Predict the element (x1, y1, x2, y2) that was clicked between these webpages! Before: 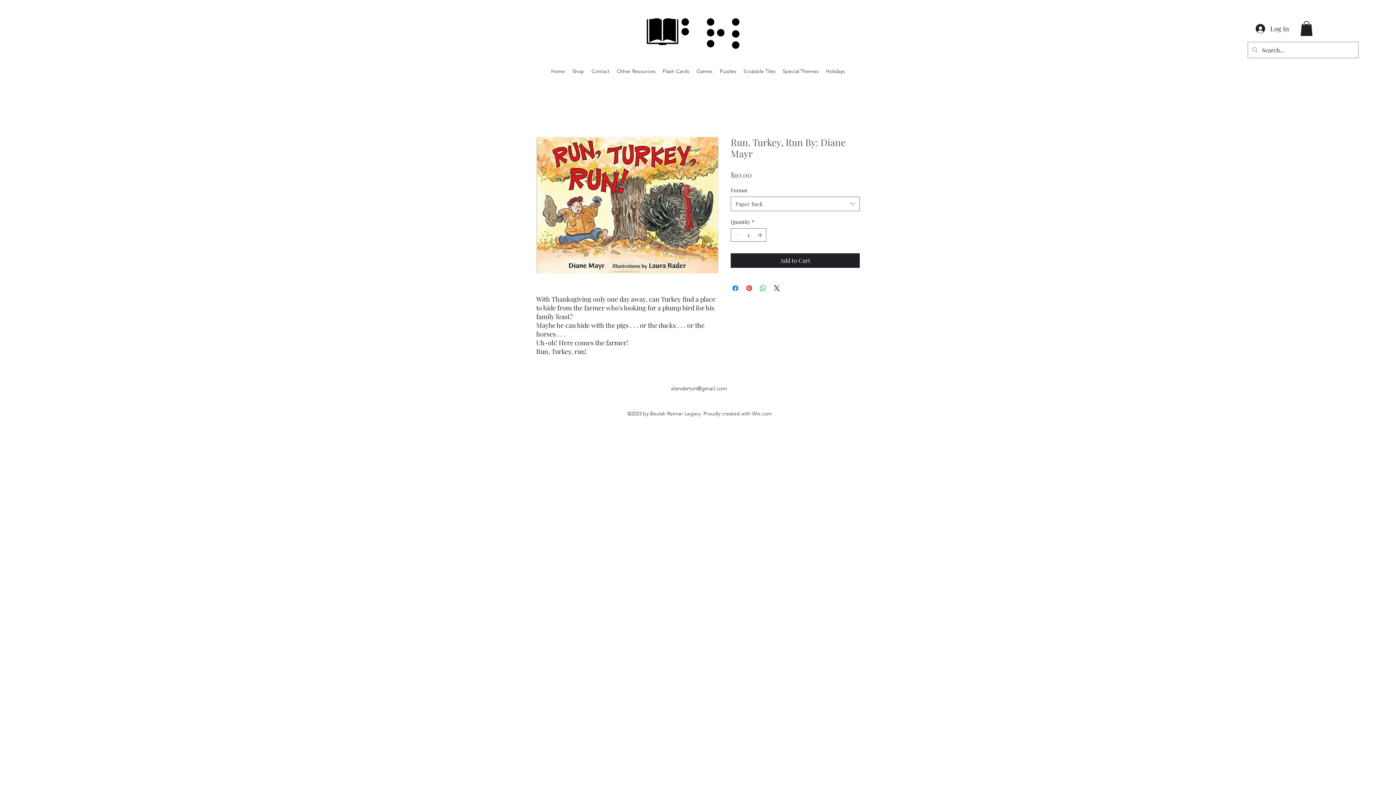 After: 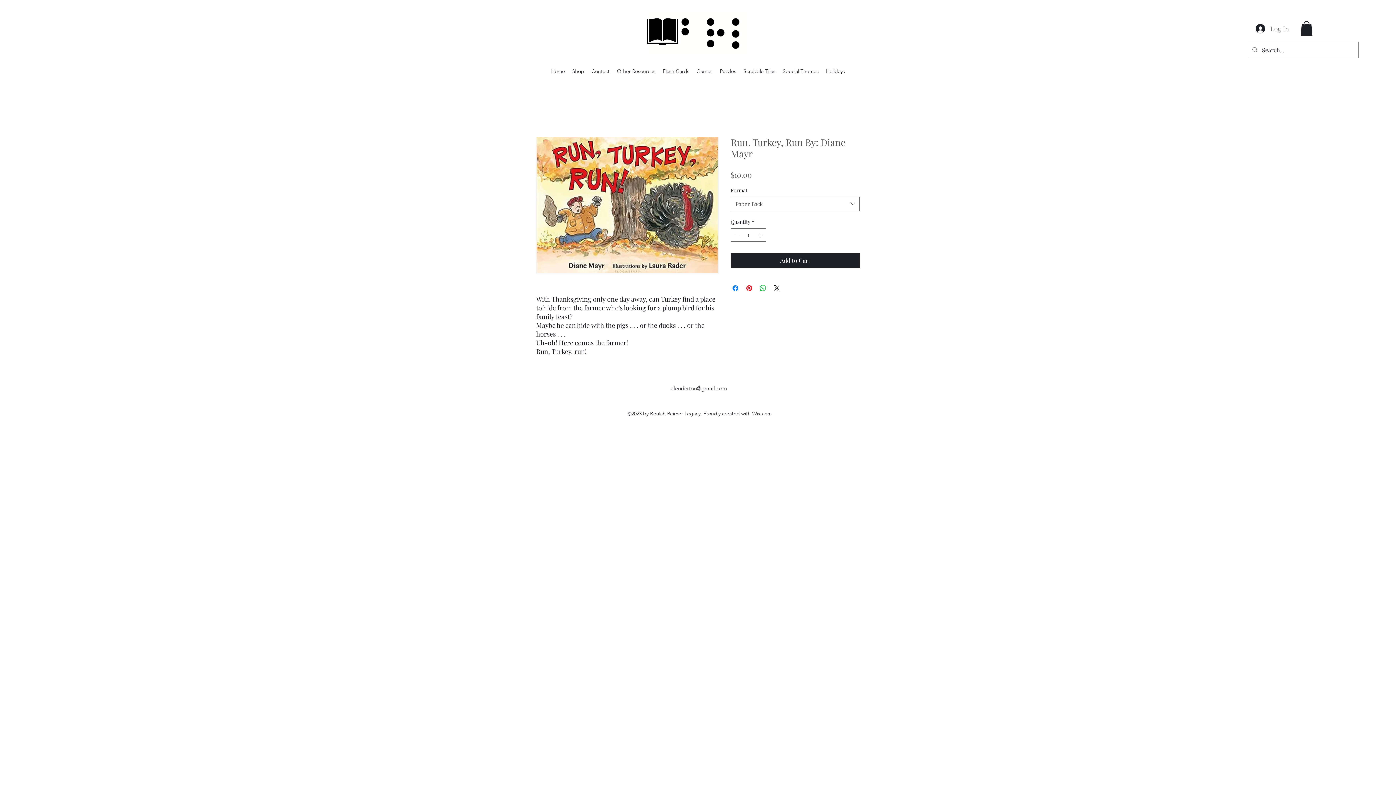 Action: label: Log In bbox: (1250, 20, 1294, 36)